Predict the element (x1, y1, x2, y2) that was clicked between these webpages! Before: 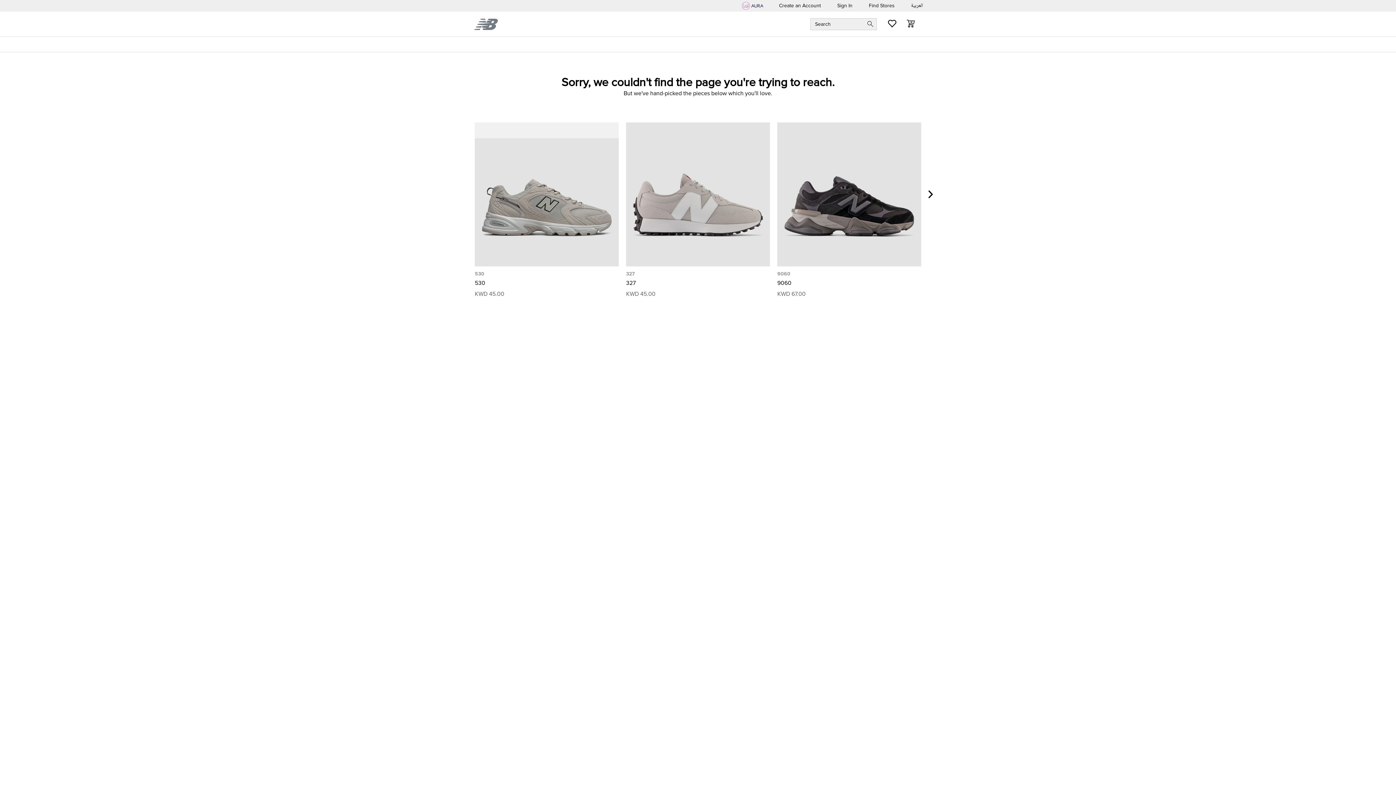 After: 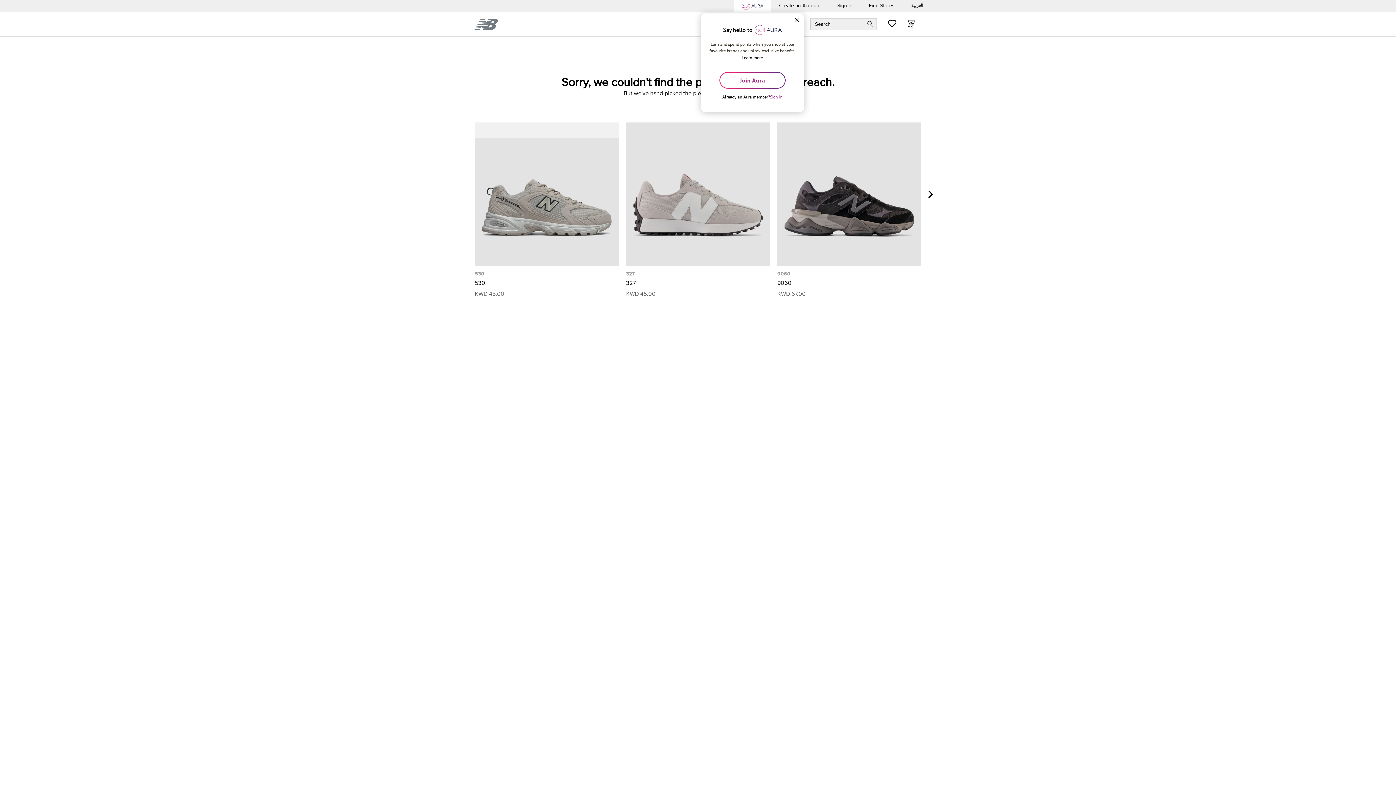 Action: bbox: (734, 0, 771, 11)